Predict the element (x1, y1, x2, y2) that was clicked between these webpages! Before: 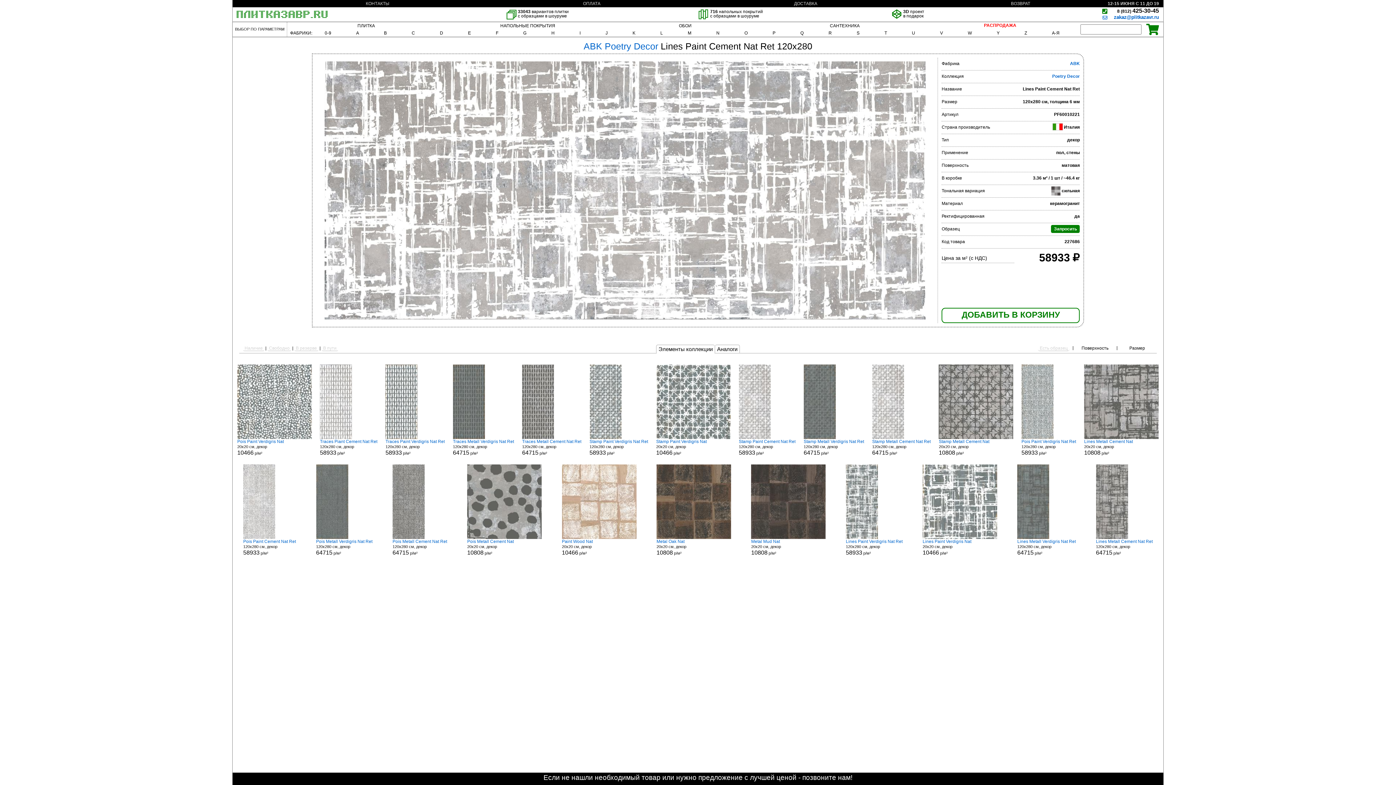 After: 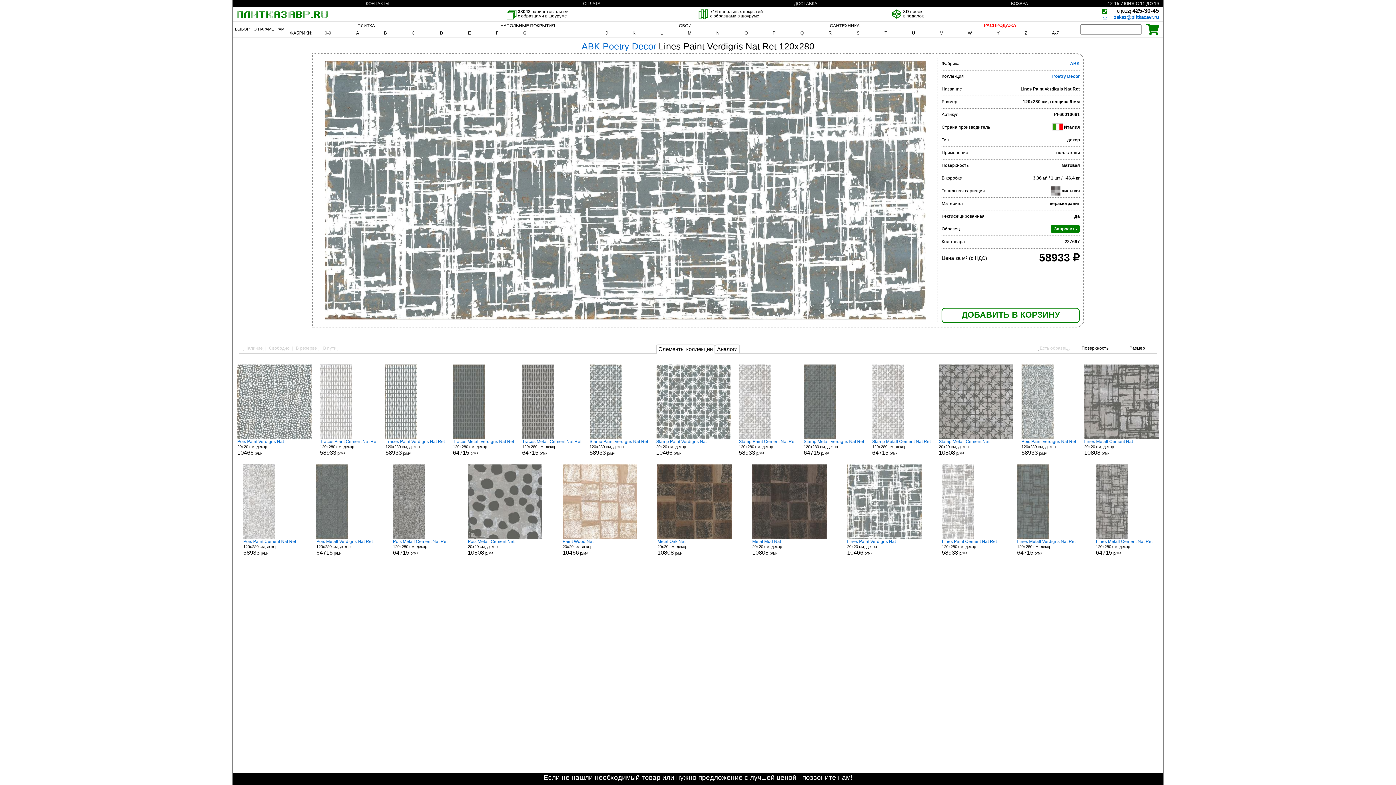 Action: label: Lines Paint Verdigris Nat Ret
120x280 см, декор
58933 р/м² bbox: (846, 539, 902, 556)